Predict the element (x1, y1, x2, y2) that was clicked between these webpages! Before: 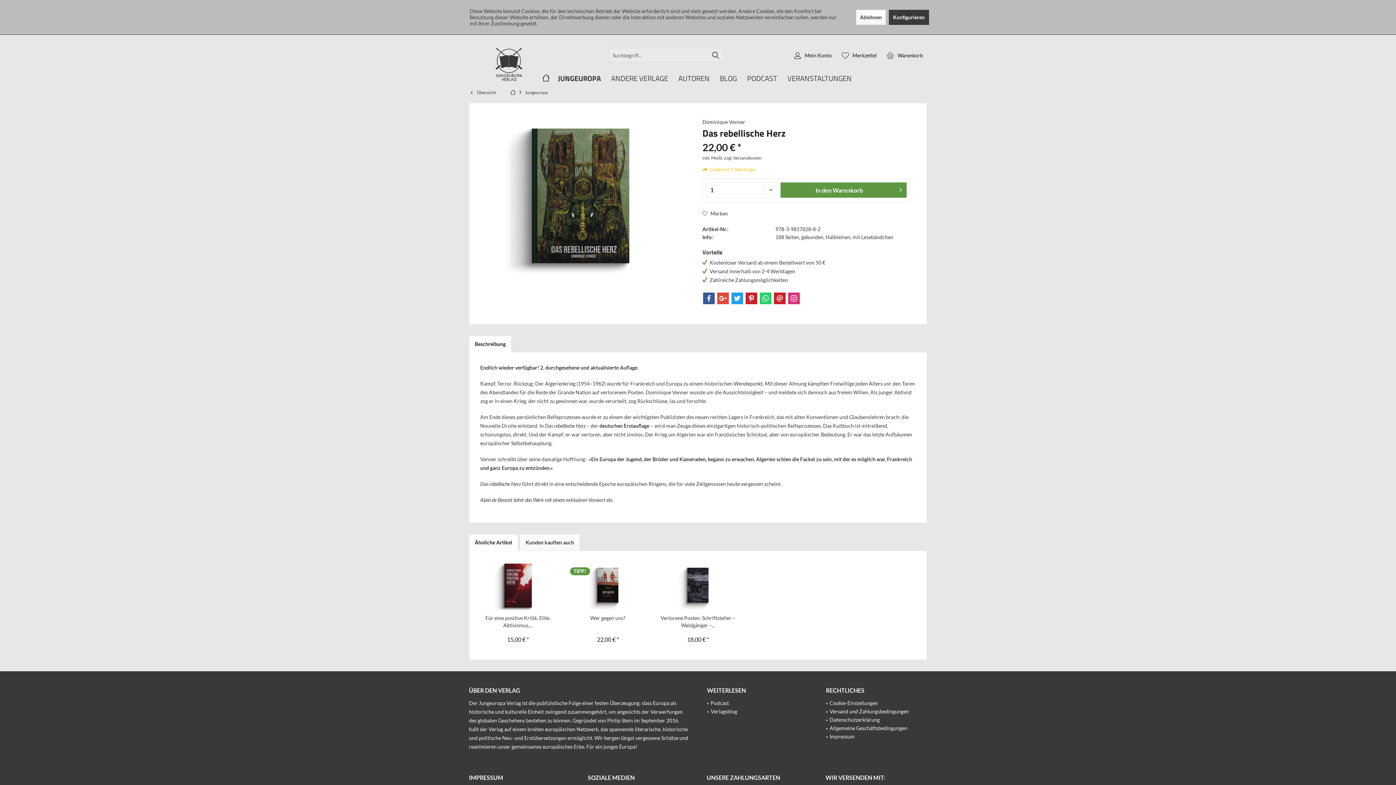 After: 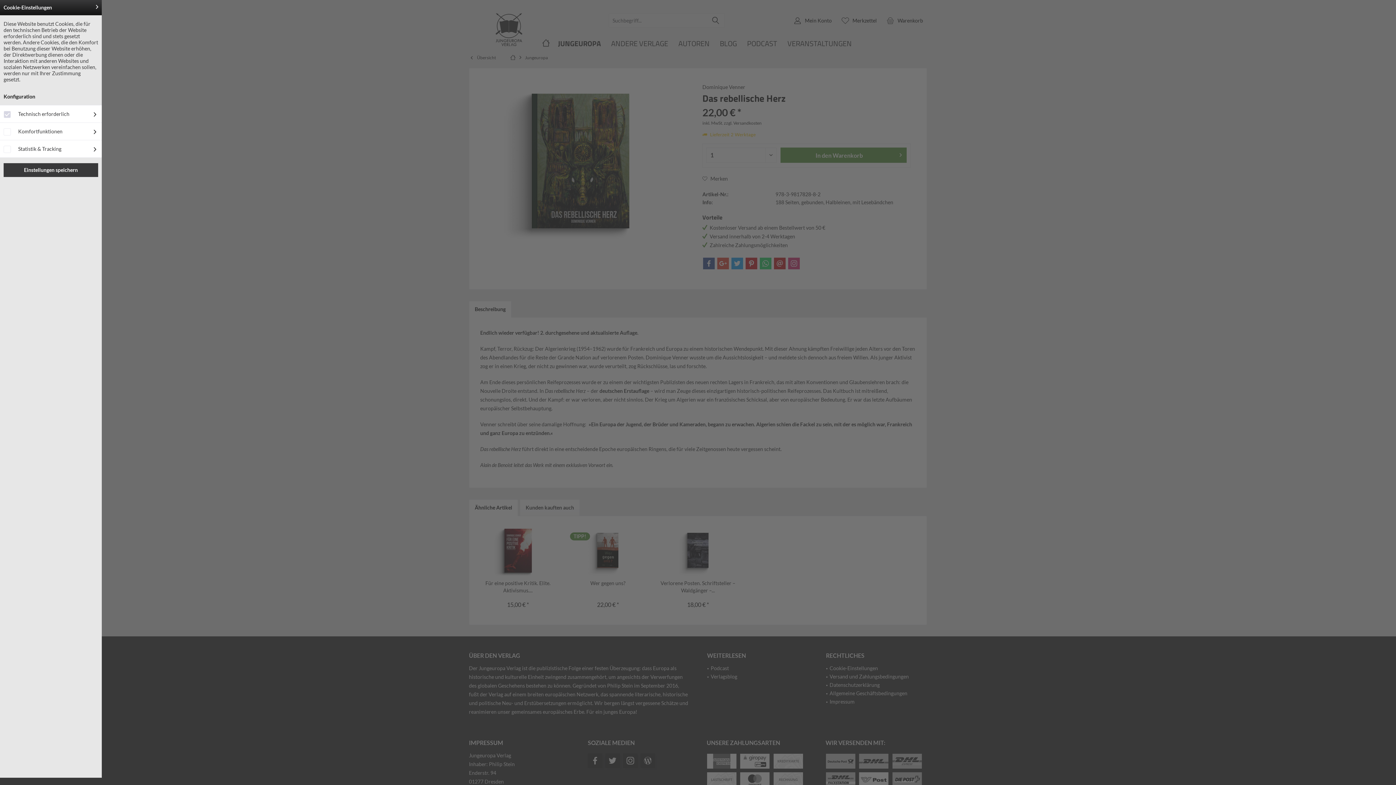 Action: label: Cookie-Einstellungen bbox: (829, 699, 926, 707)